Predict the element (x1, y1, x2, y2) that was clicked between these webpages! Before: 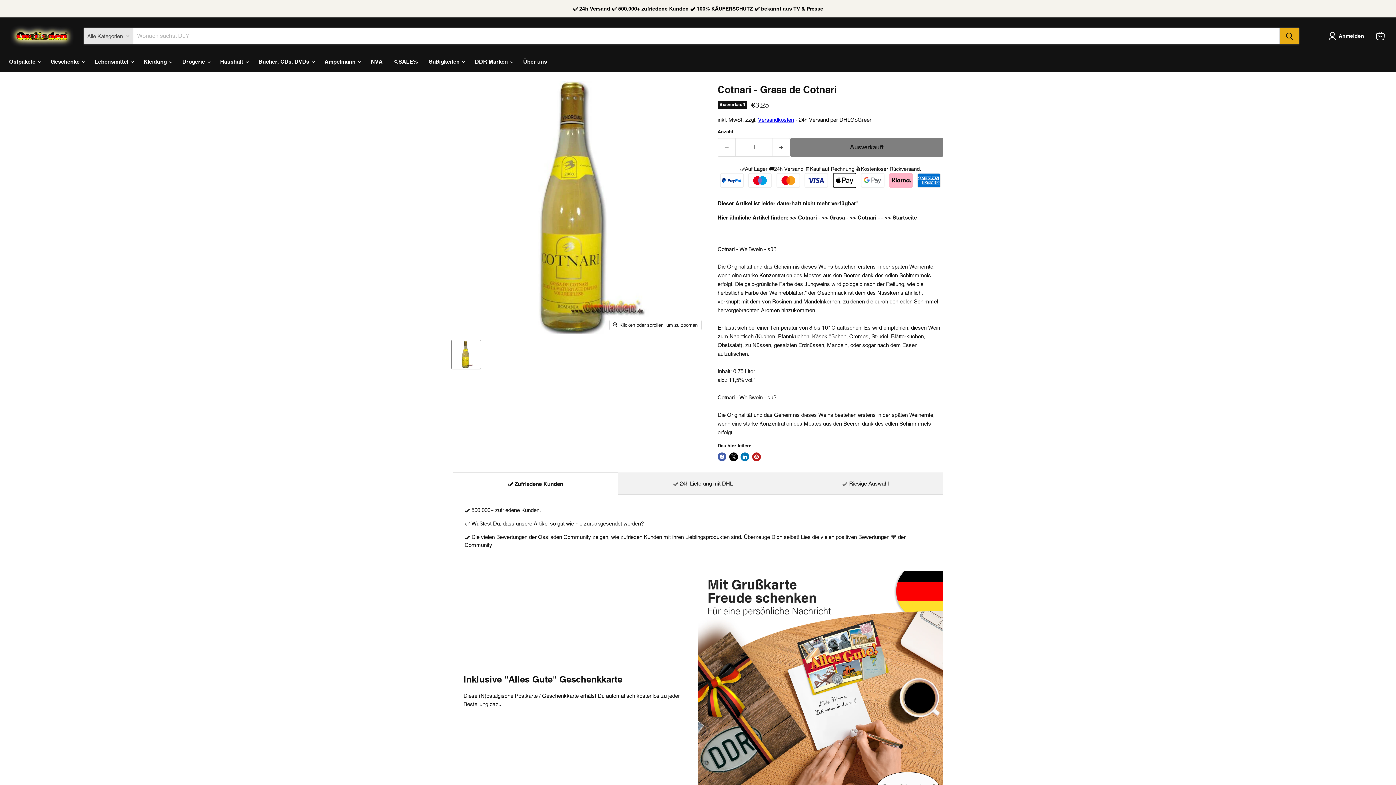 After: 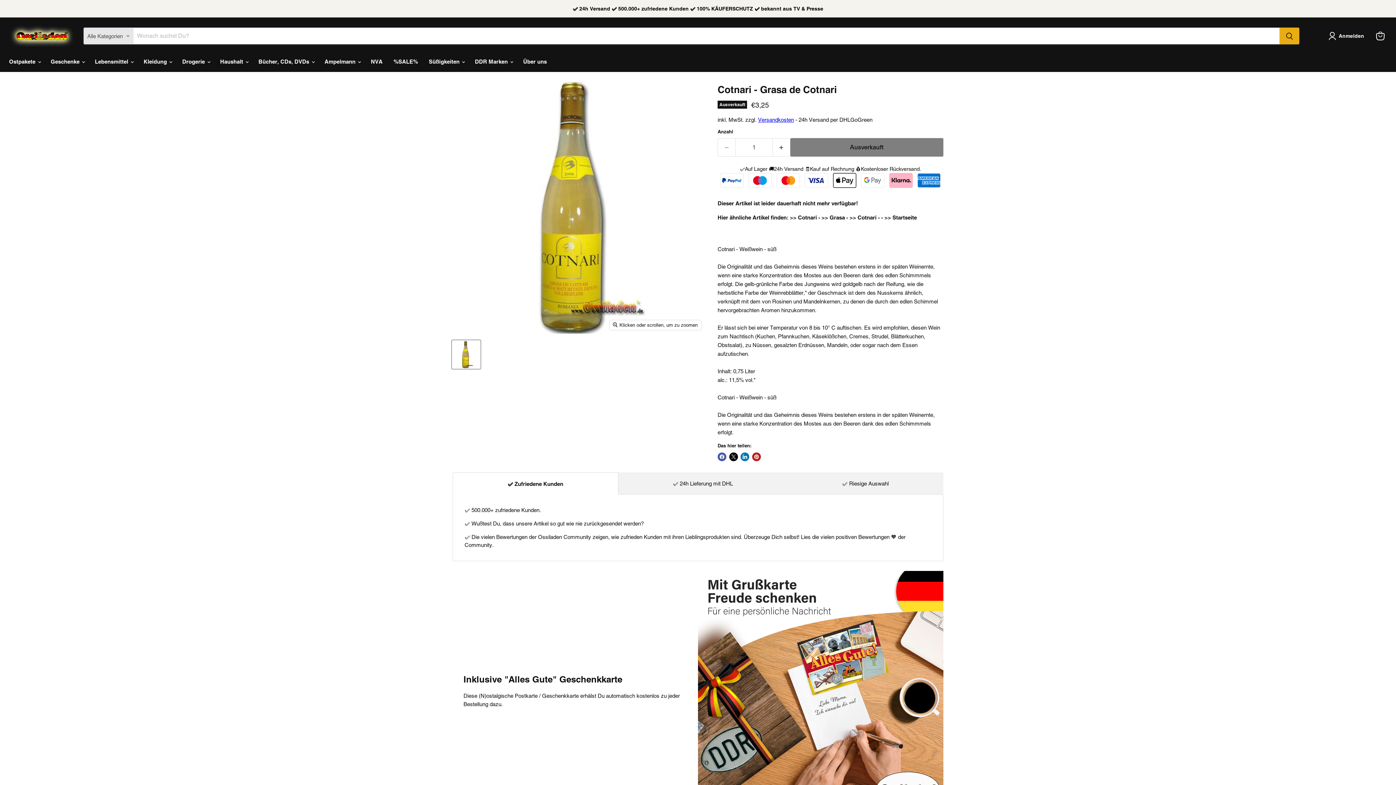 Action: bbox: (758, 116, 794, 123) label: Versandkosten